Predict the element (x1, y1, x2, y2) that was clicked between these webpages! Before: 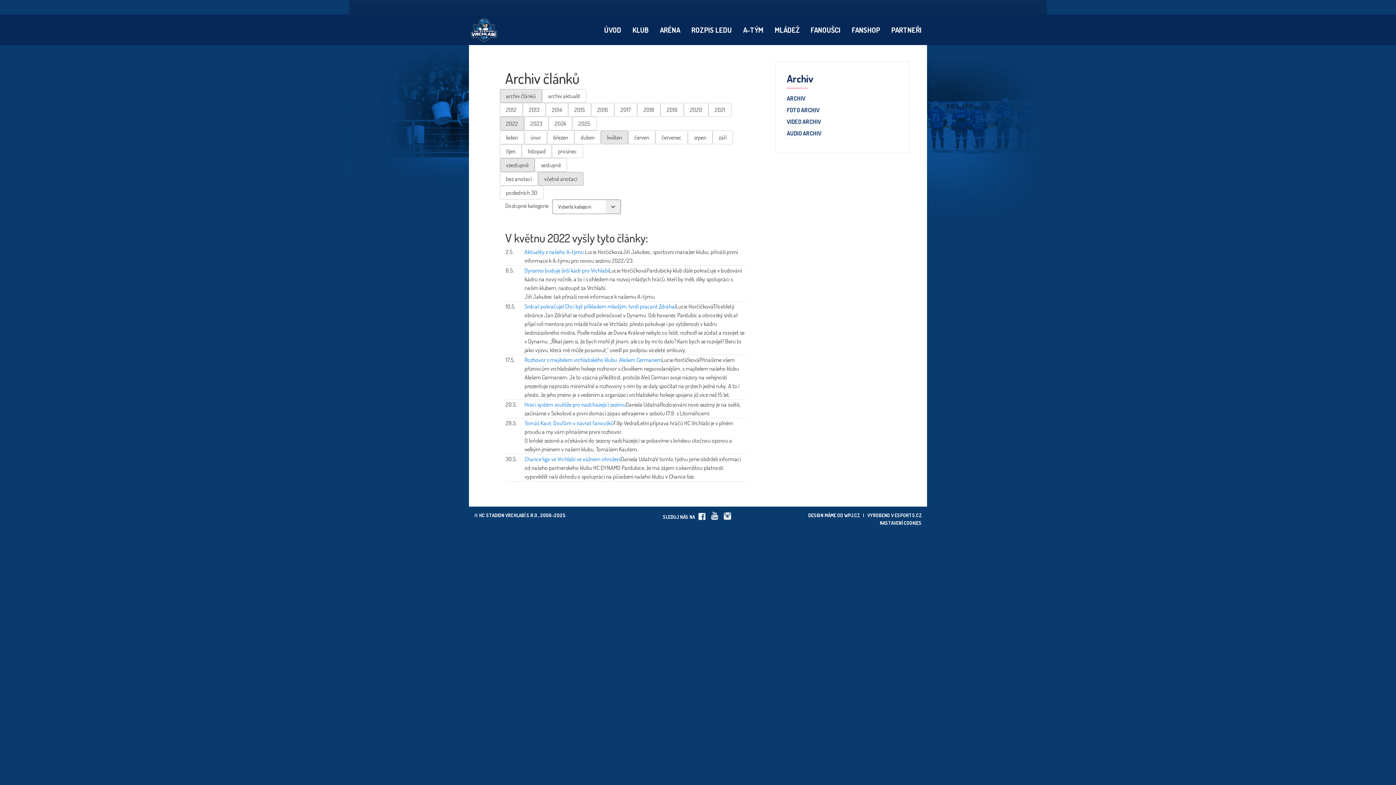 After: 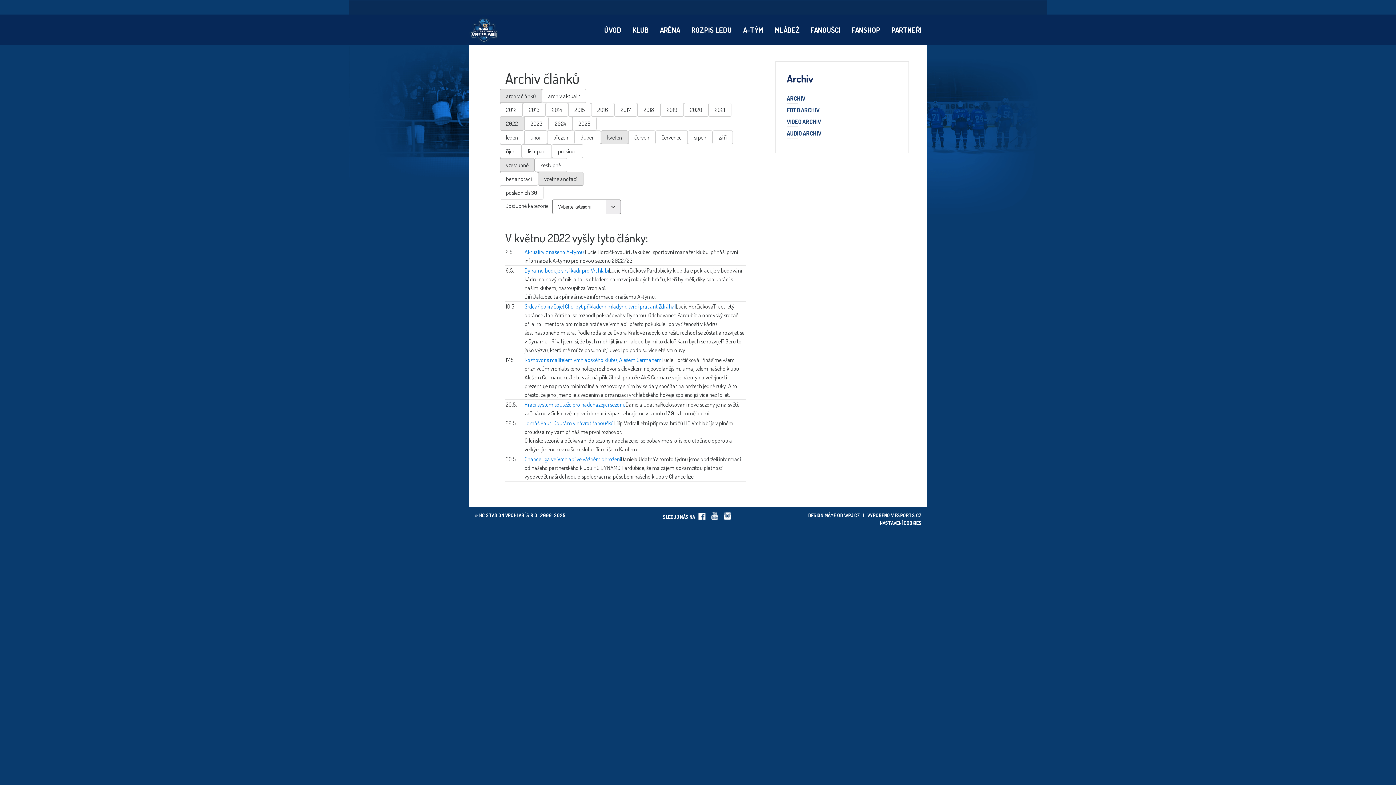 Action: label: vzestupně bbox: (500, 158, 534, 171)